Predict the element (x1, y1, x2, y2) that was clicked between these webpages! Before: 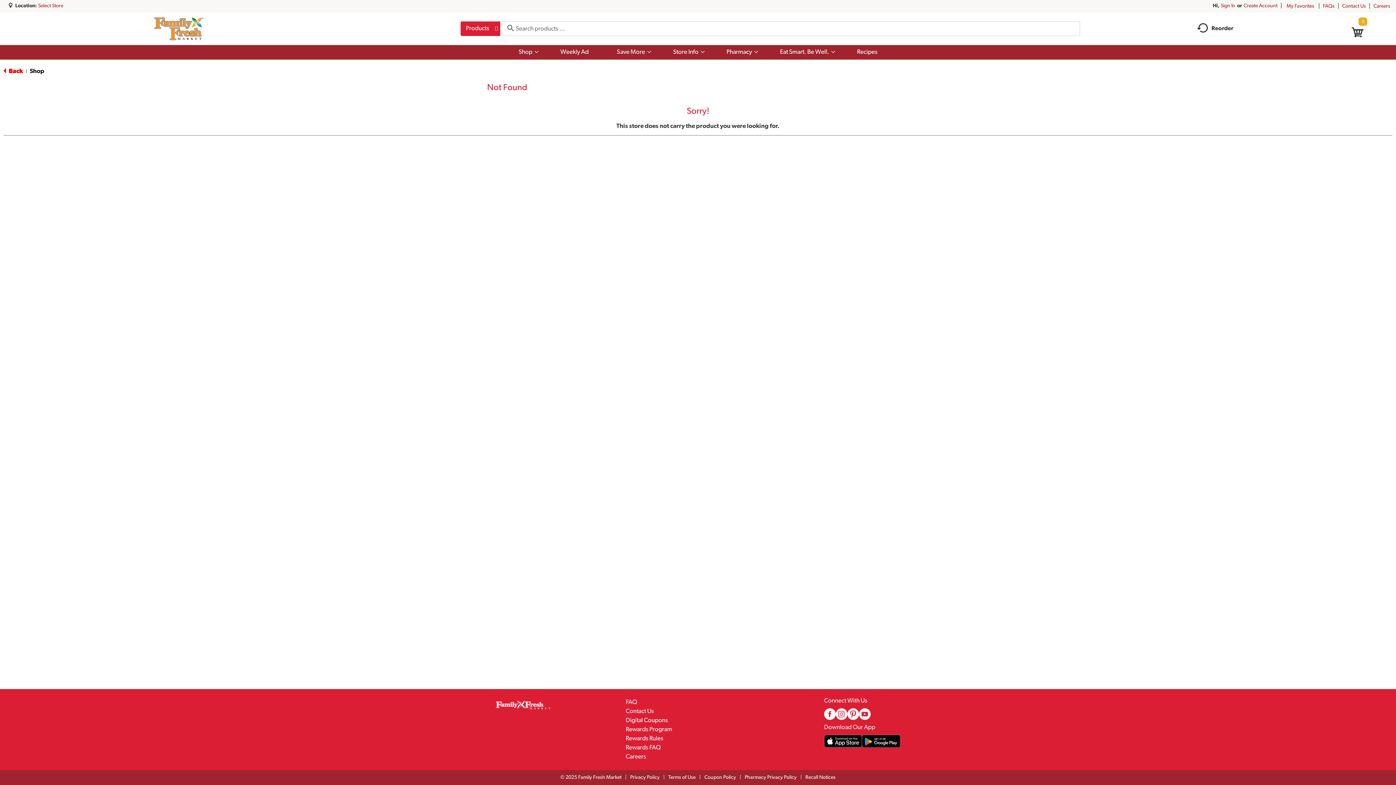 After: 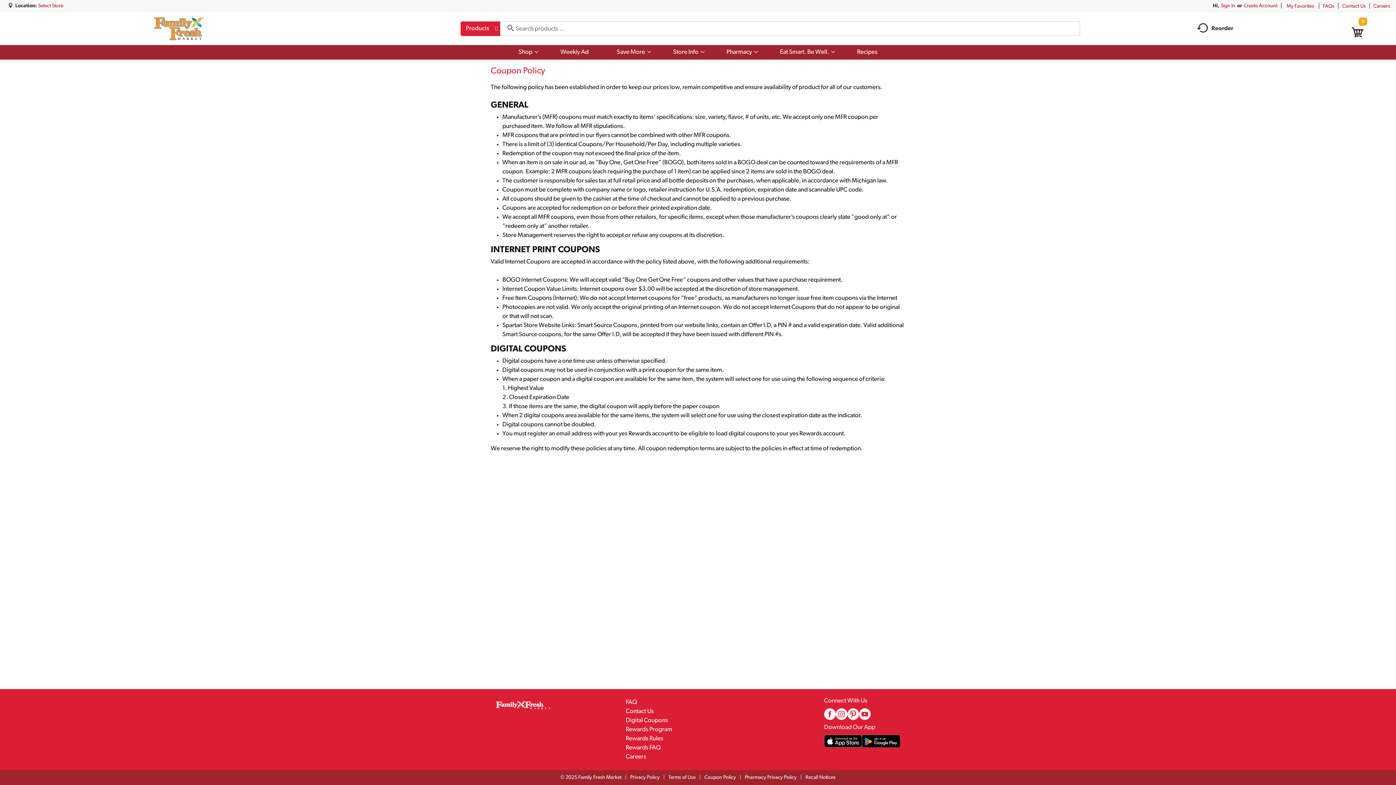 Action: bbox: (695, 775, 736, 780) label: Coupon Policy